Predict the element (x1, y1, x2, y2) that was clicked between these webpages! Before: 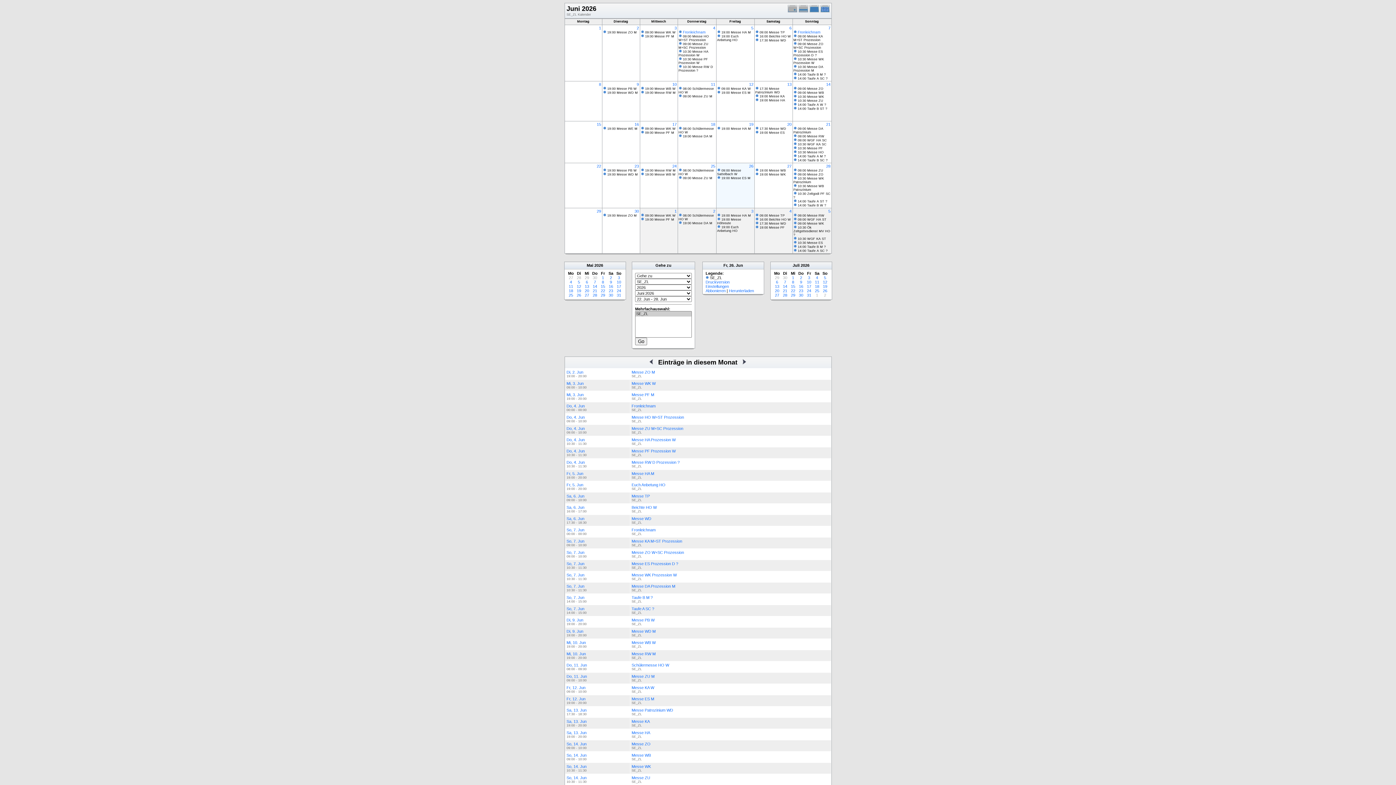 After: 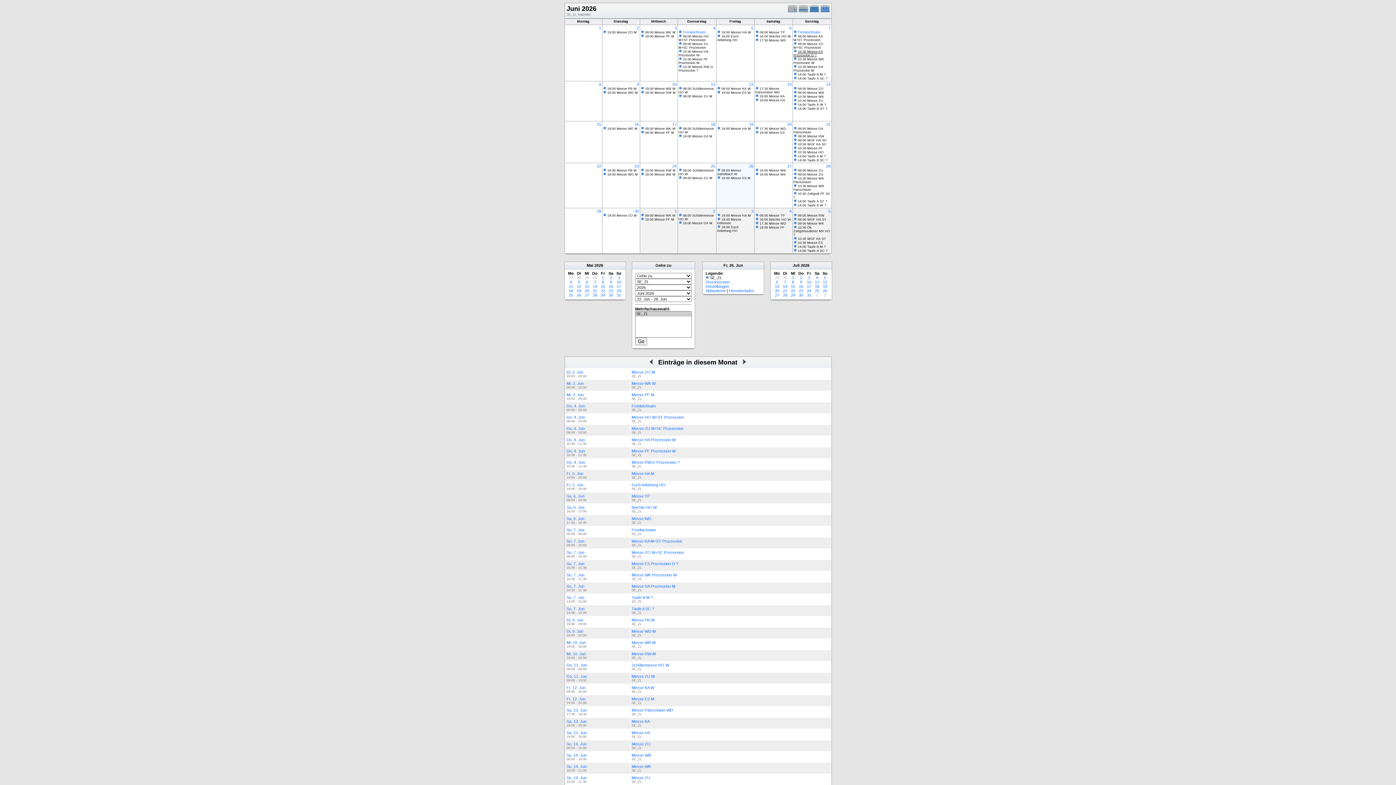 Action: bbox: (793, 49, 823, 57) label: 10:30 Messe ES Prozession D ?